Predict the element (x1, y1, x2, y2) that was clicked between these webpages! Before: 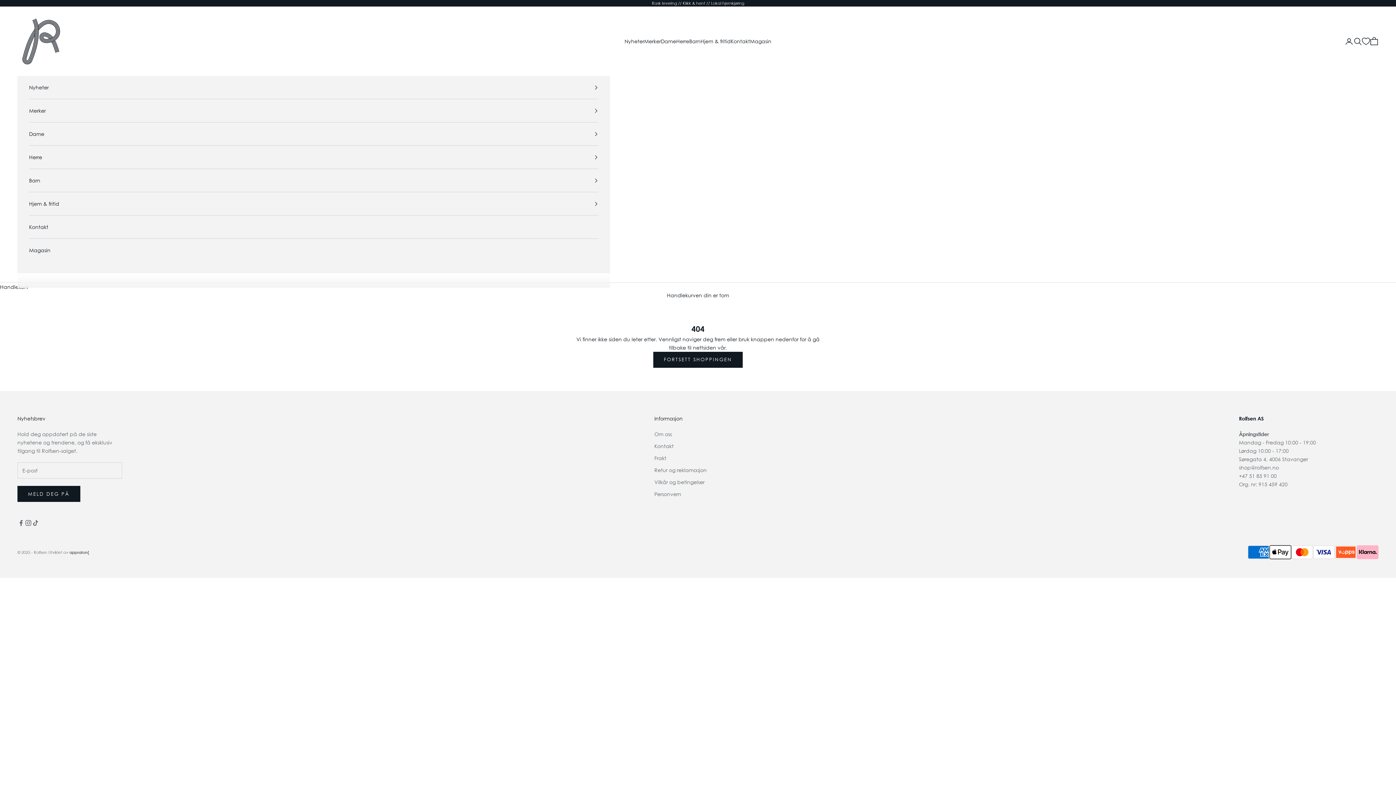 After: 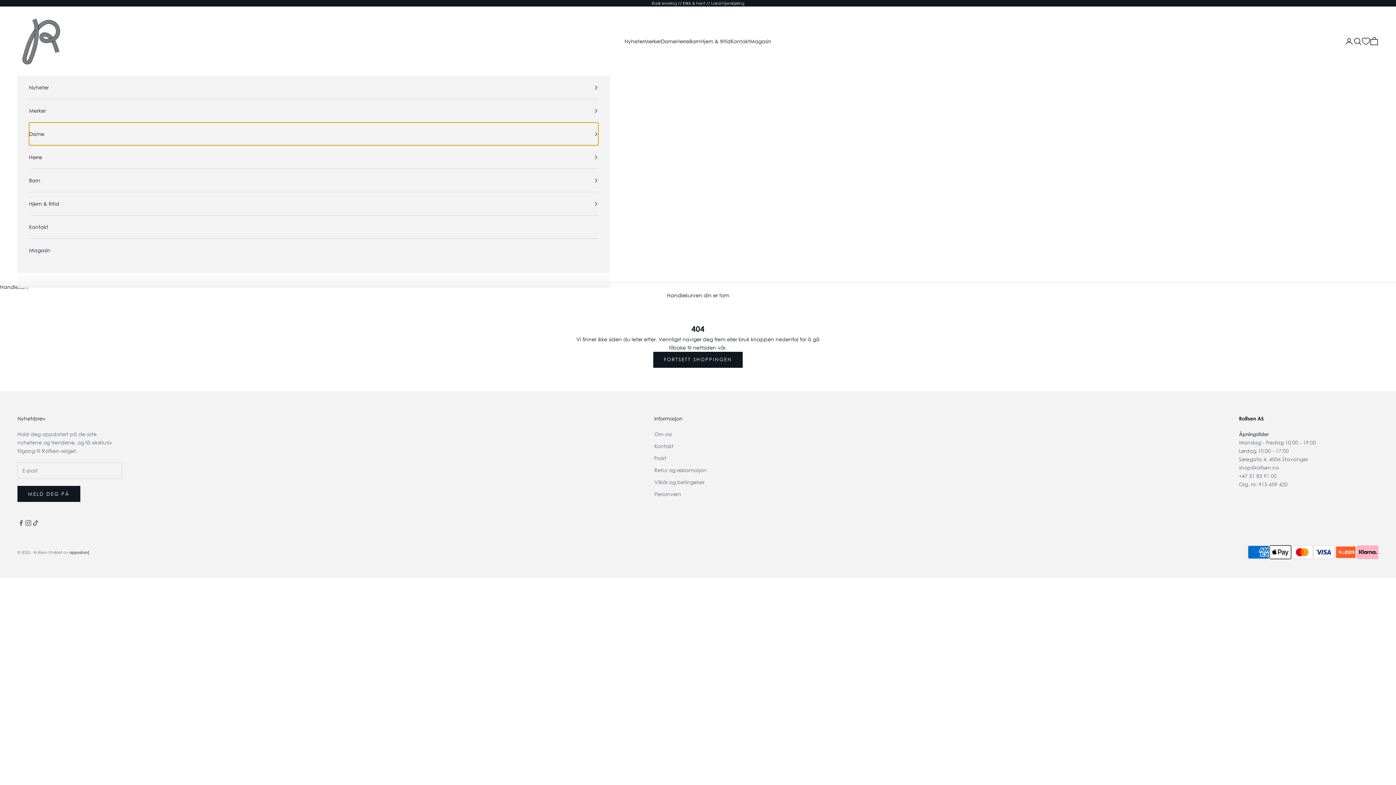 Action: label: Dame bbox: (29, 122, 598, 145)